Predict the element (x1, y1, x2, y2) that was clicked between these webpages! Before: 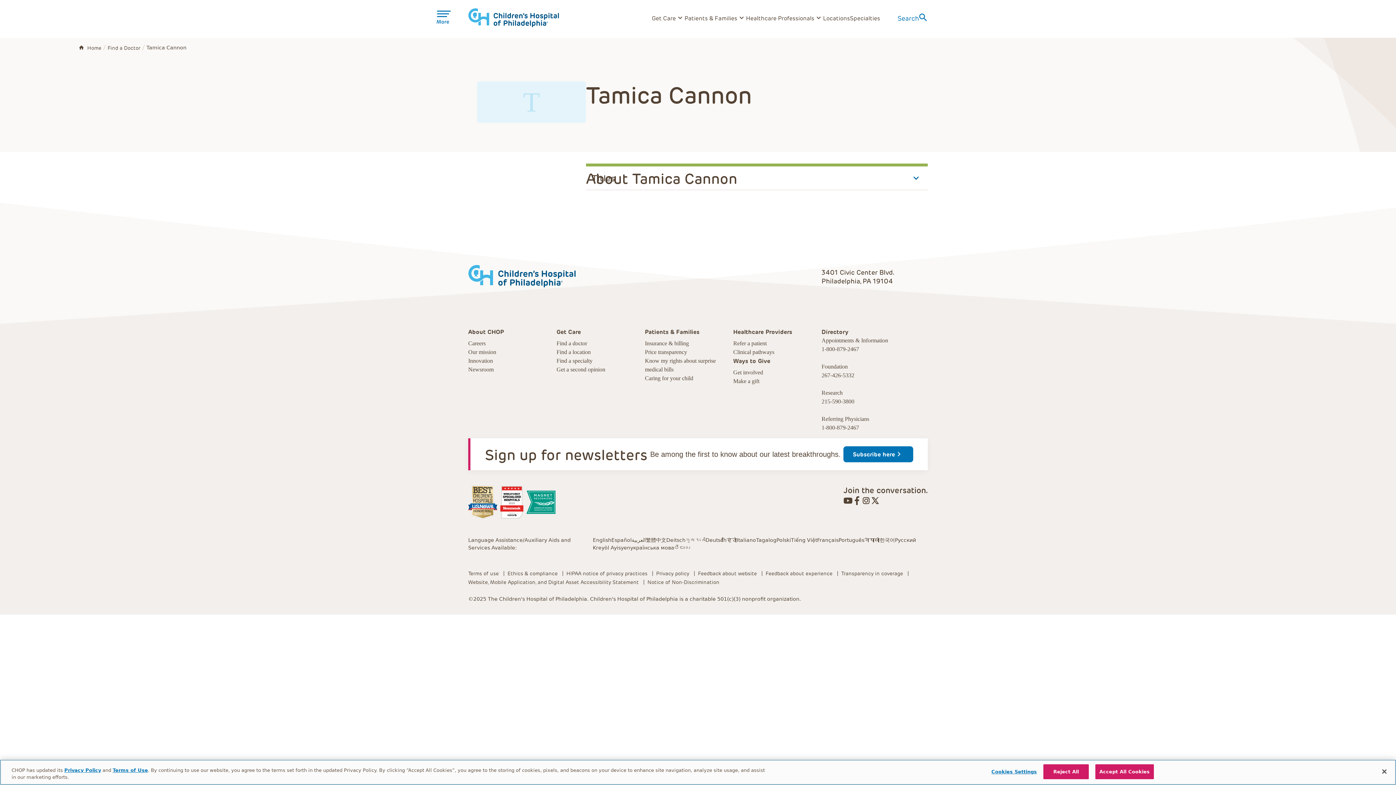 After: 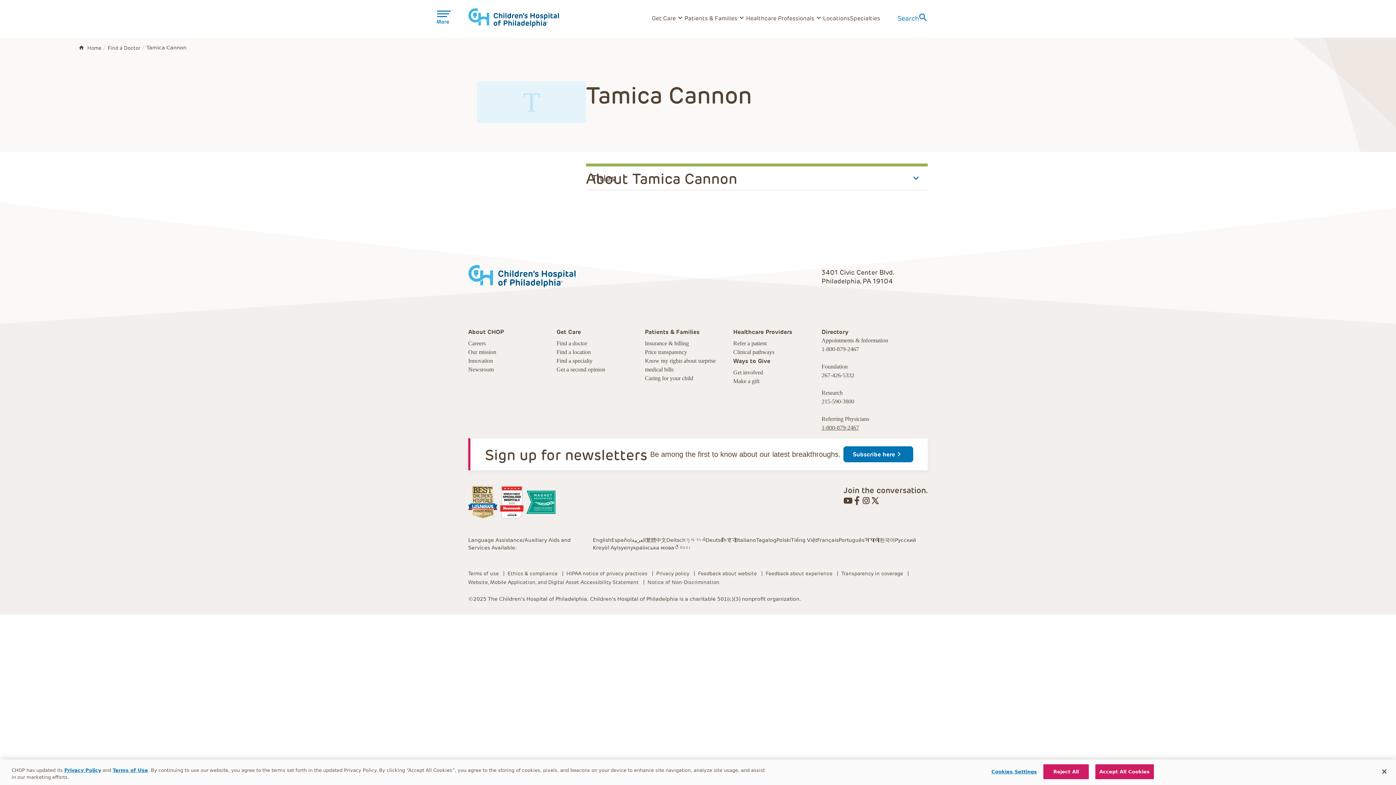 Action: label: 1-800-879-2467 bbox: (821, 424, 859, 430)